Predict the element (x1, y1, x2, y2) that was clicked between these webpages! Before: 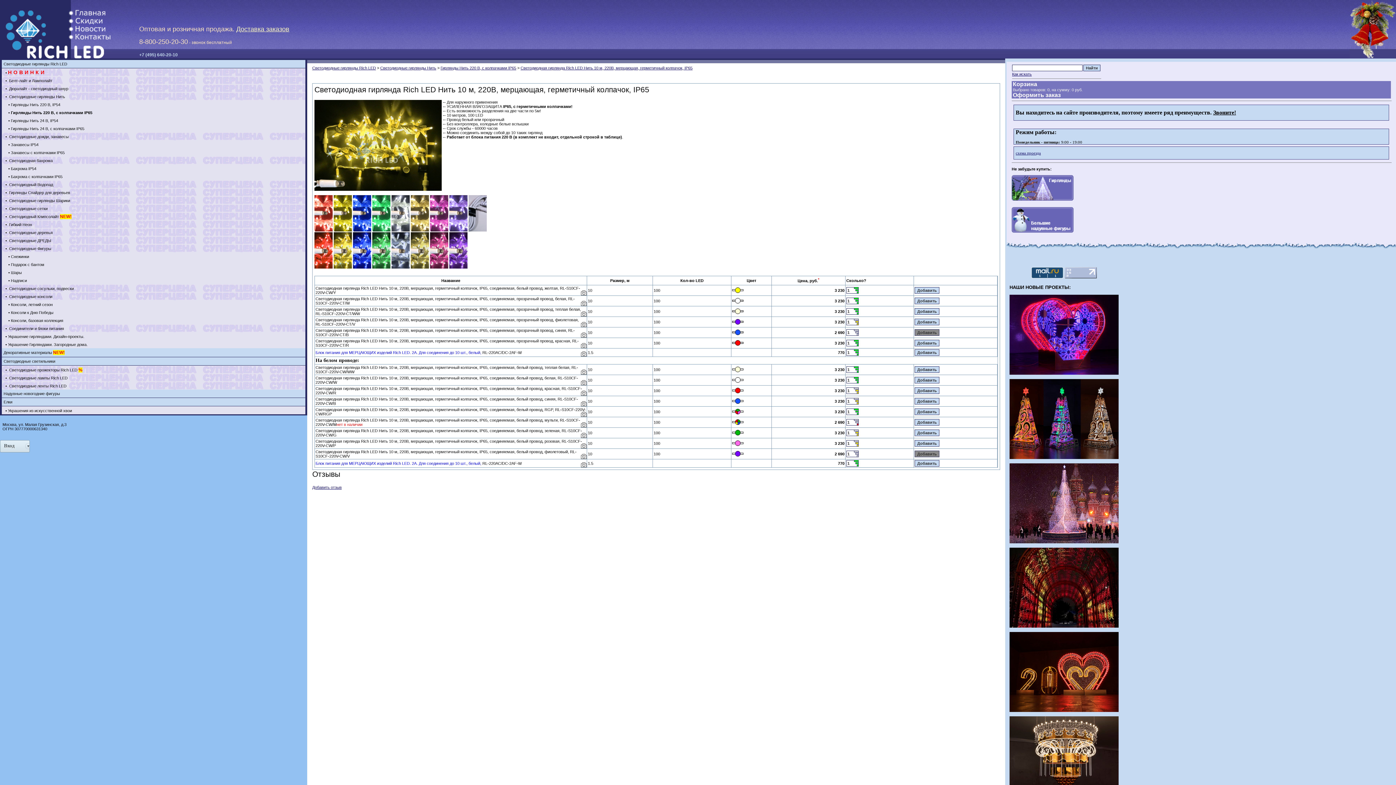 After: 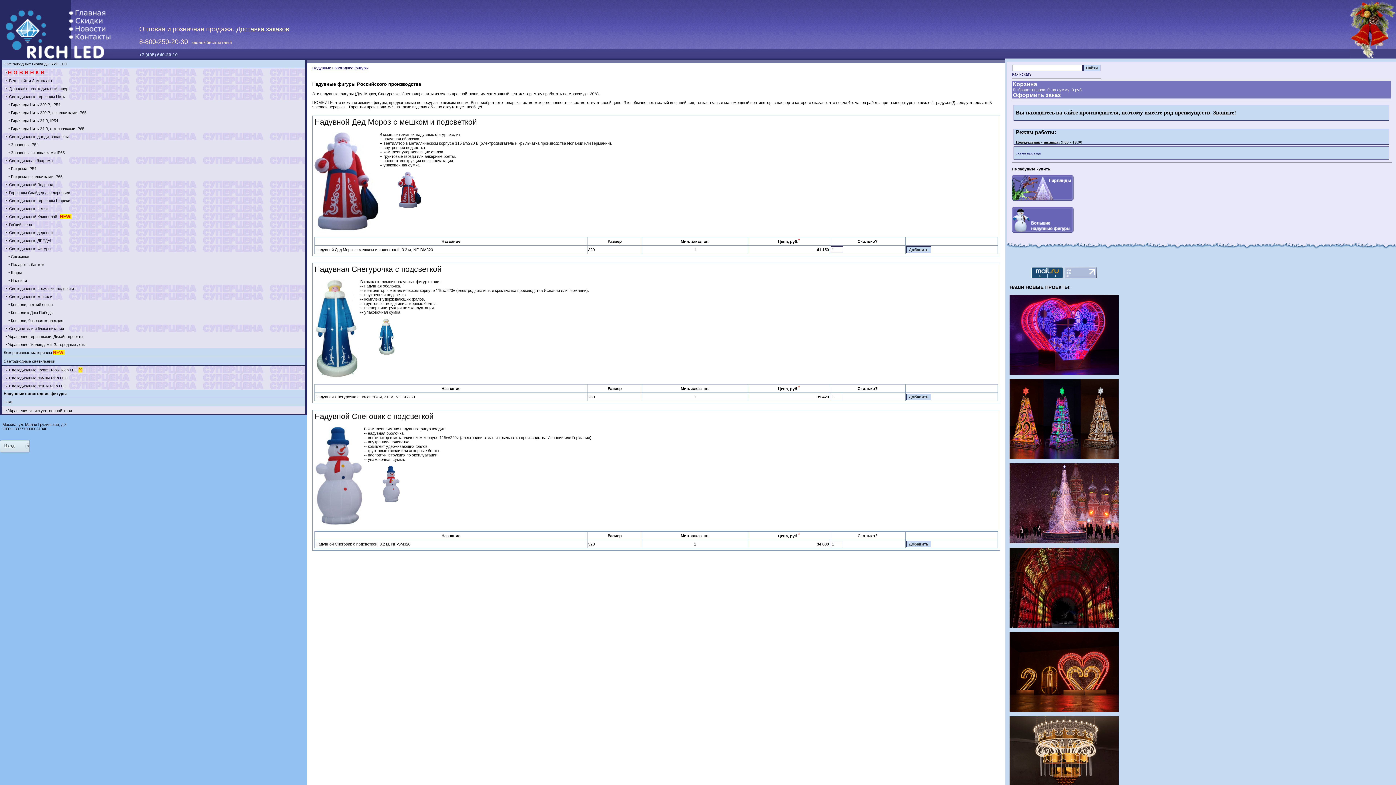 Action: bbox: (1012, 227, 1073, 233)